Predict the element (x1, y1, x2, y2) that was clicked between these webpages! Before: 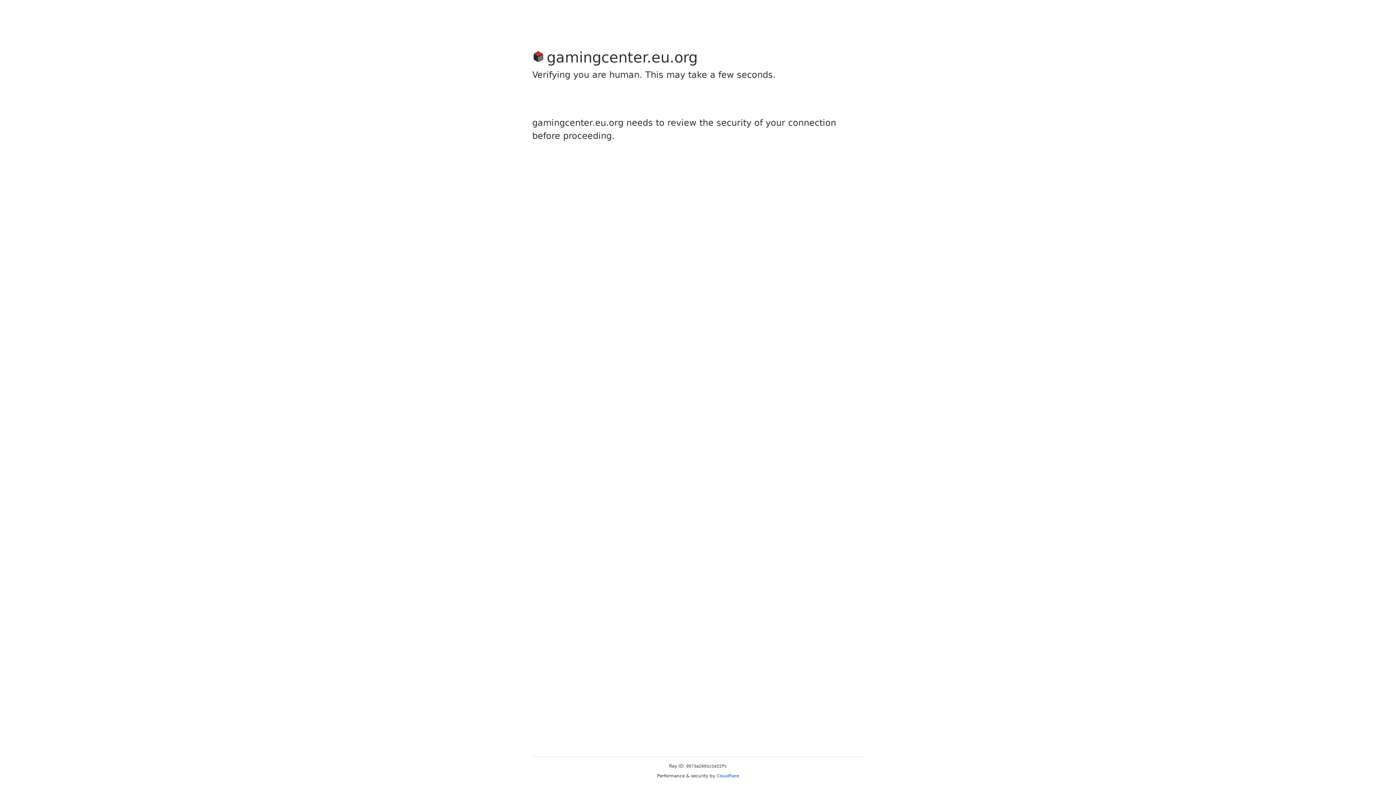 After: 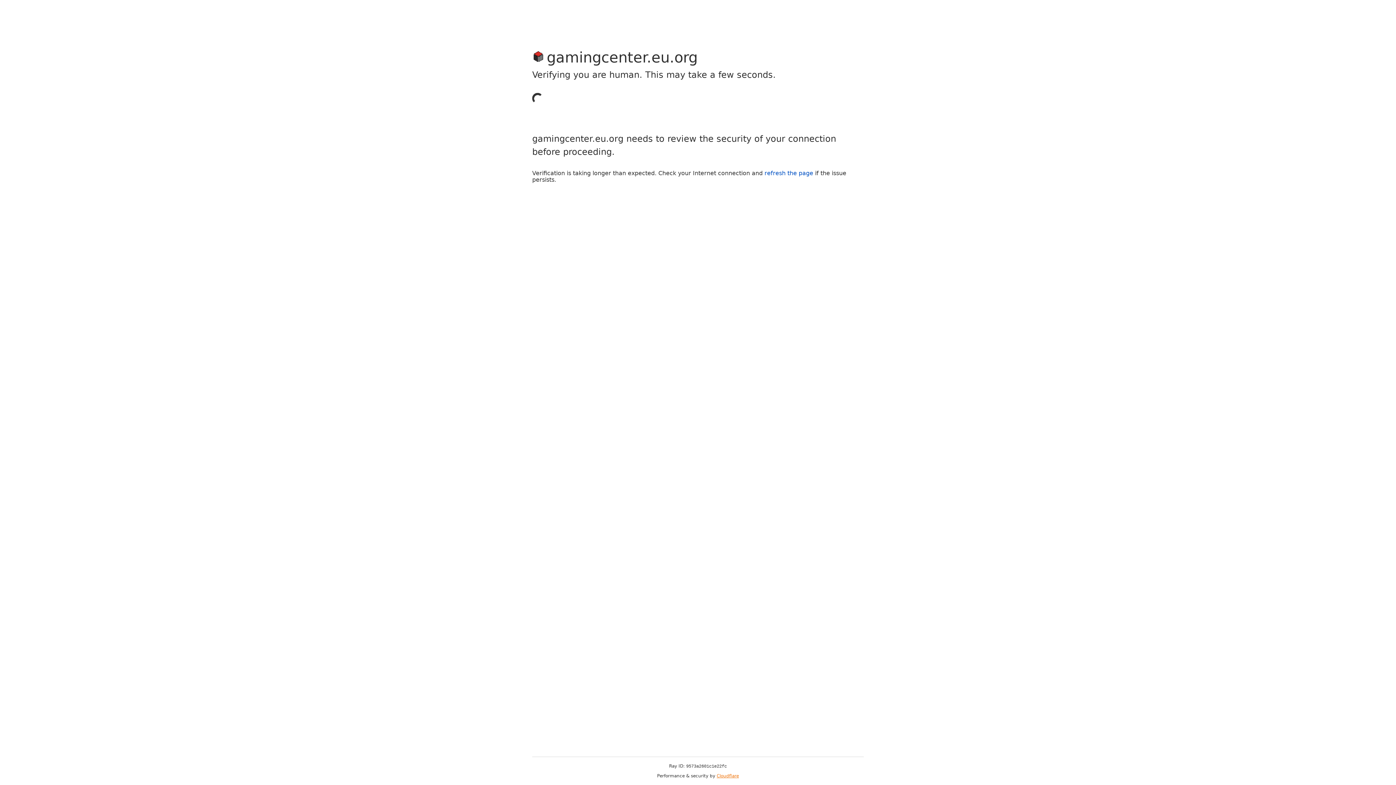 Action: label: Cloudflare bbox: (716, 773, 739, 778)